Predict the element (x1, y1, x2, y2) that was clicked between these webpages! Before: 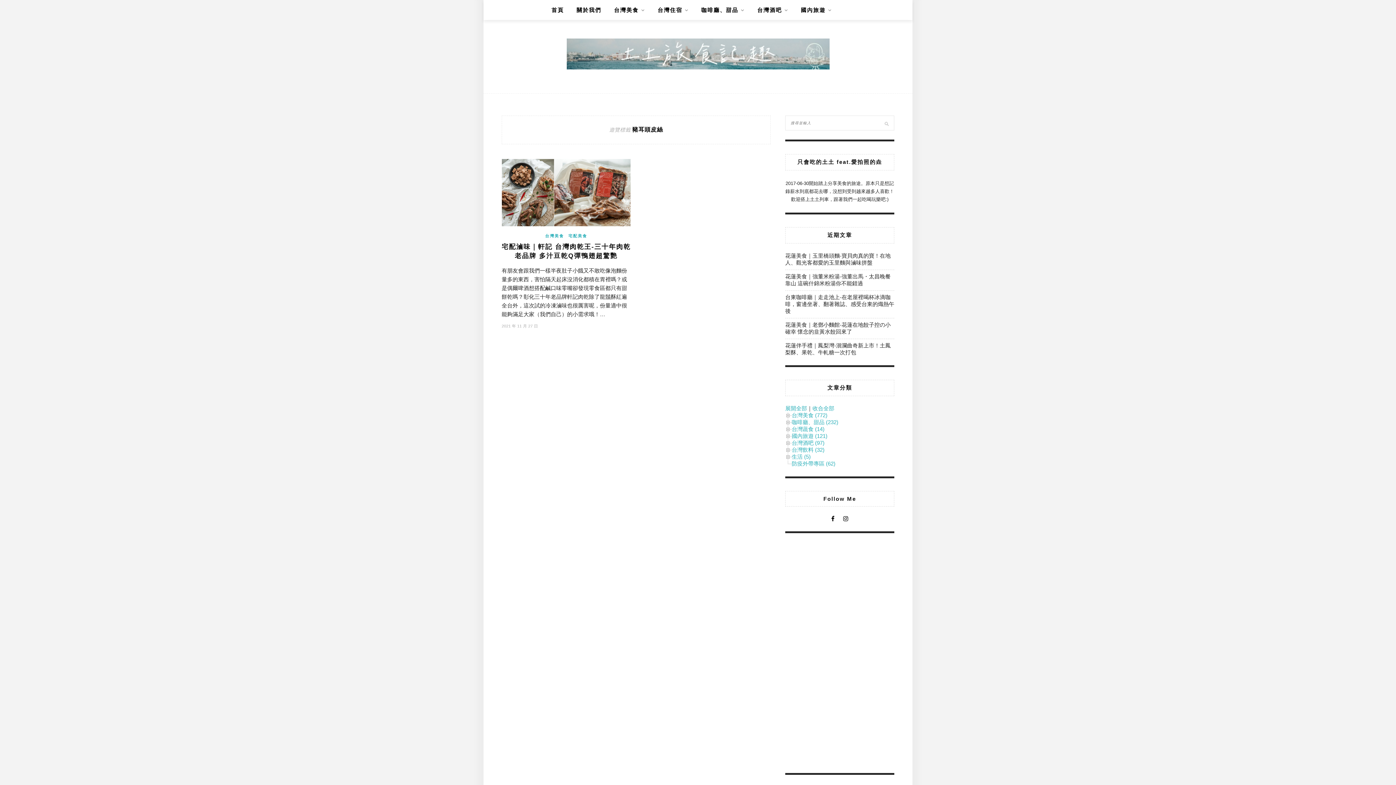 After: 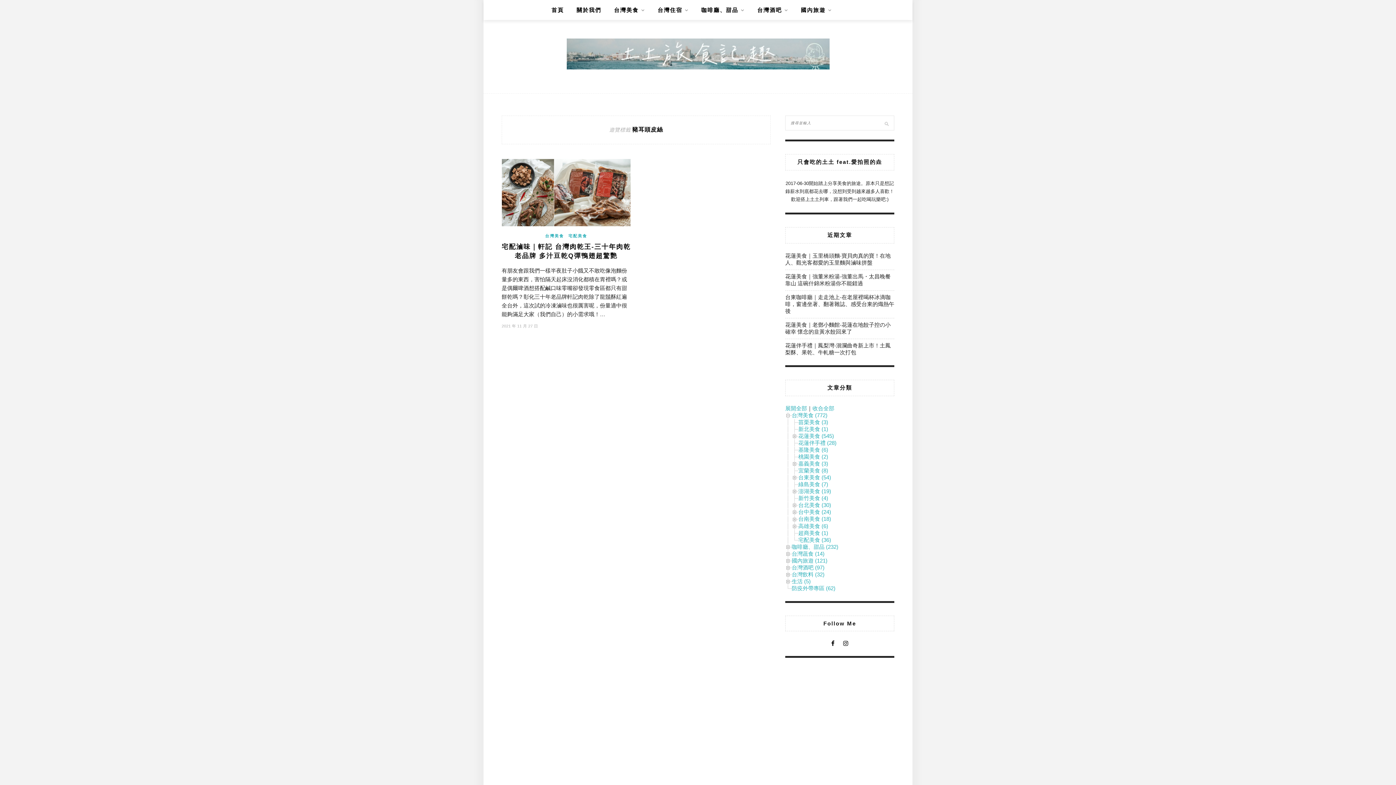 Action: bbox: (785, 412, 792, 418)